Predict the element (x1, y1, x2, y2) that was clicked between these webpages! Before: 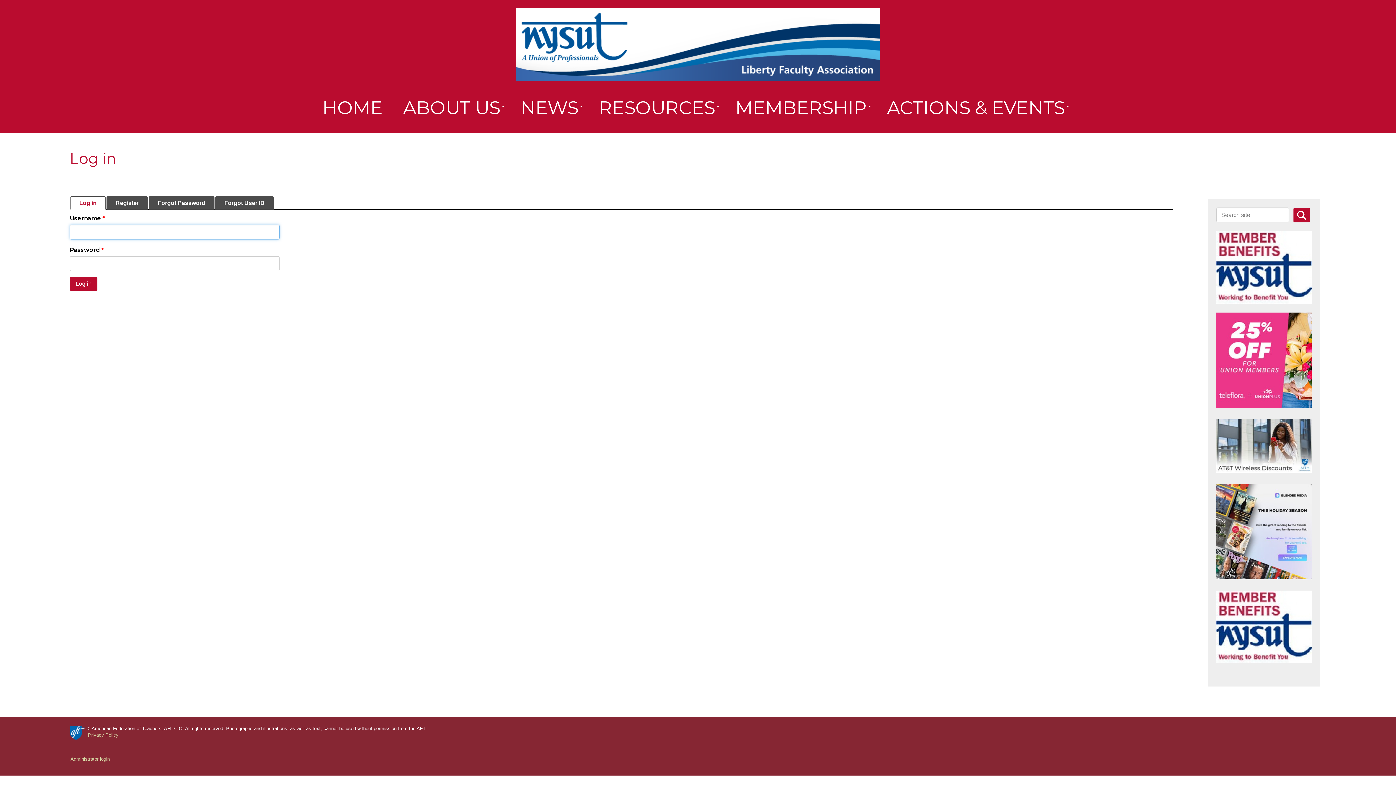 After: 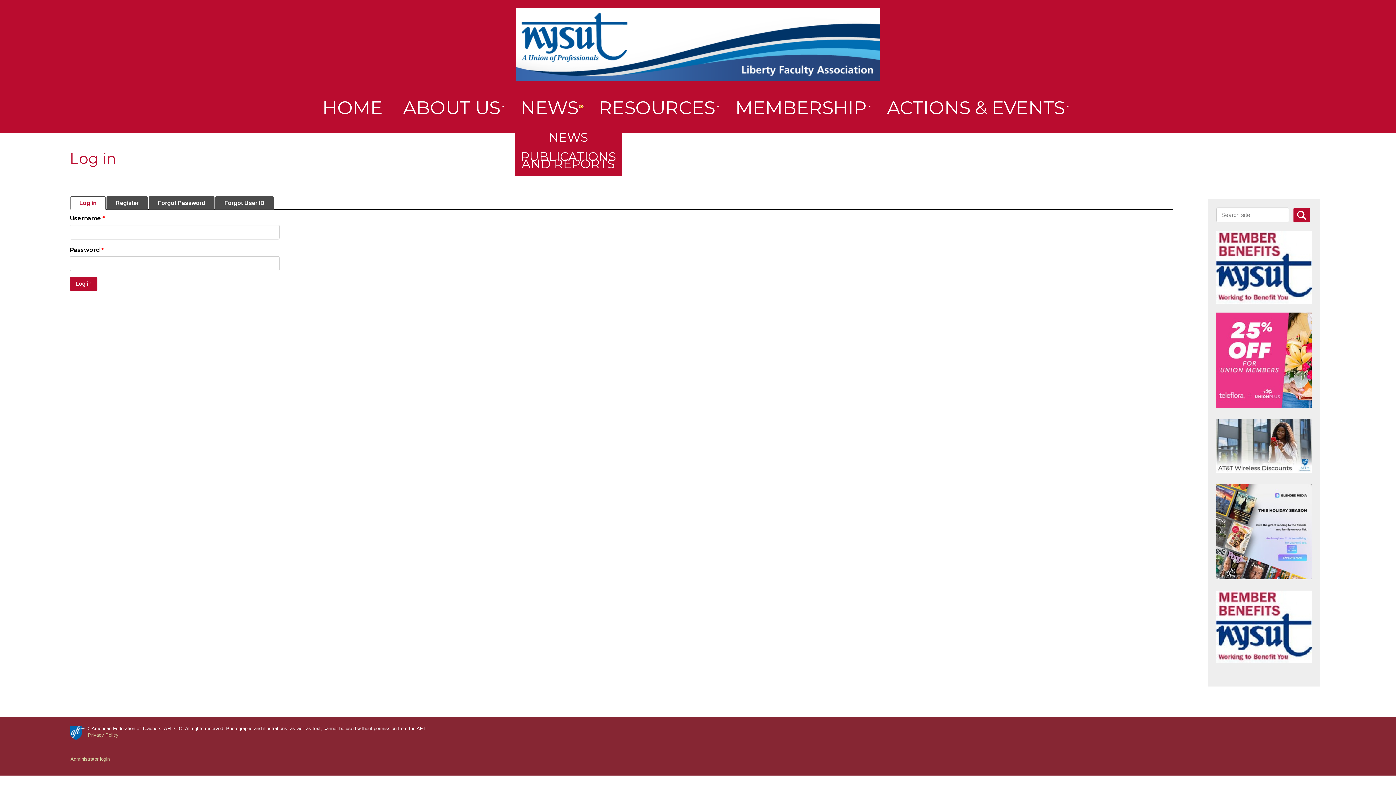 Action: label: Expand menu bbox: (580, 105, 582, 107)